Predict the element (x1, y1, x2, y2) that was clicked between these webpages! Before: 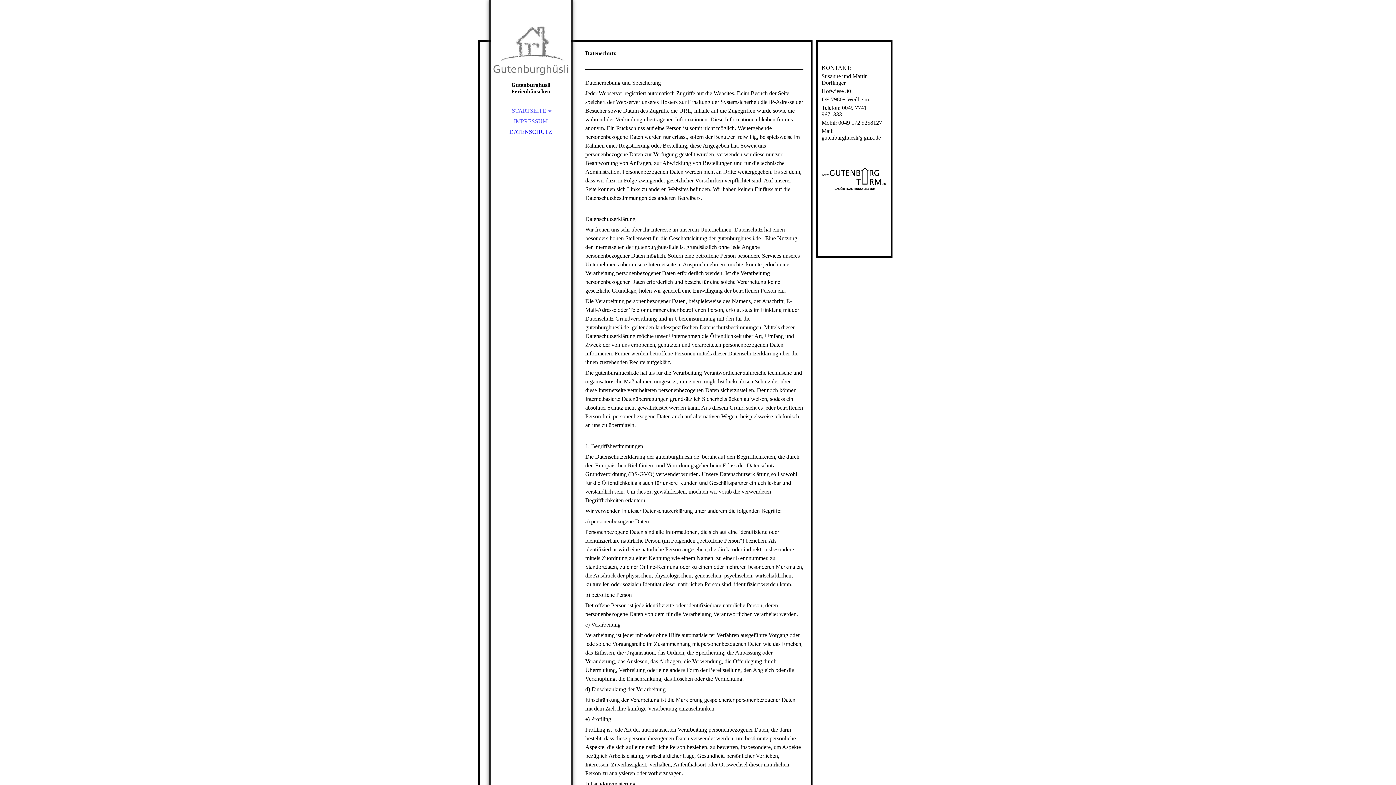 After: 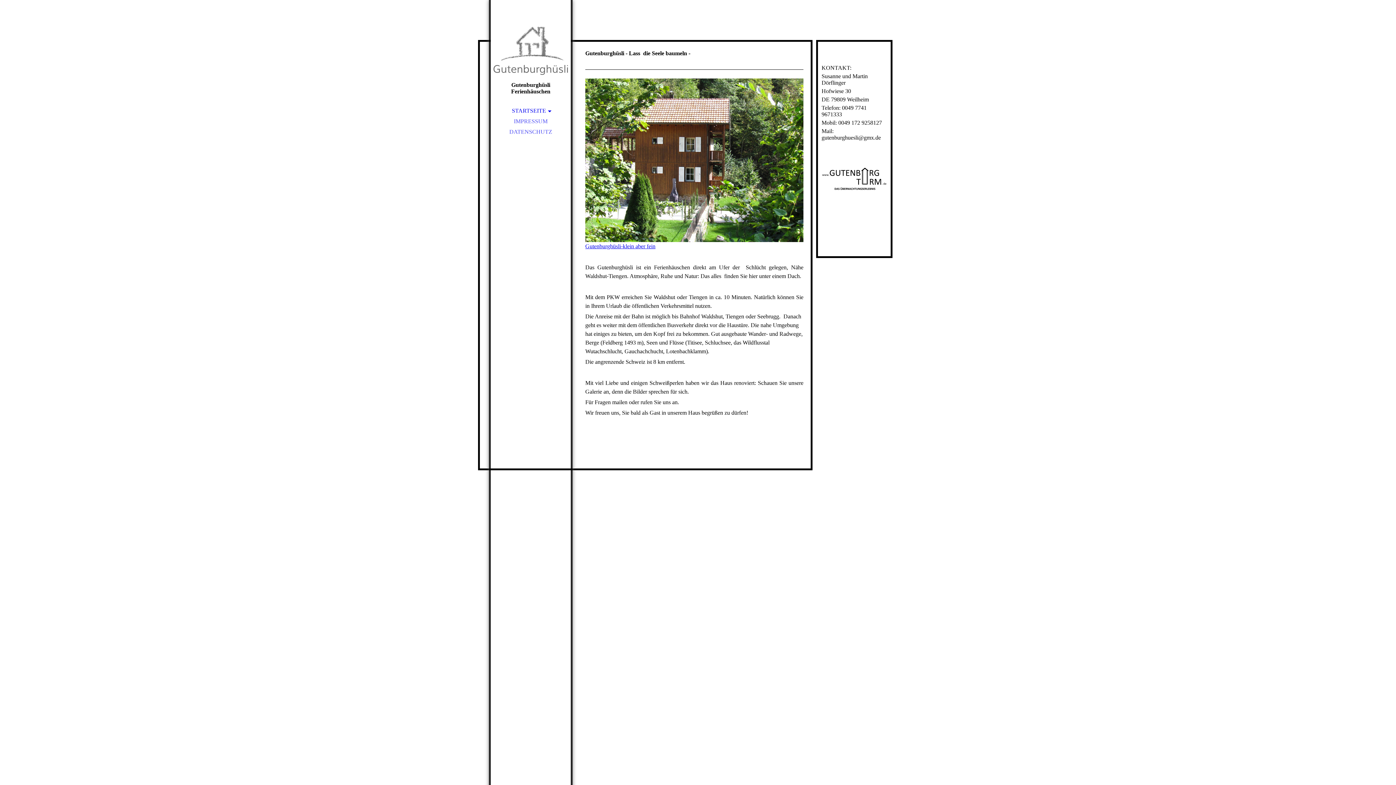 Action: bbox: (490, 105, 570, 116) label: STARTSEITE